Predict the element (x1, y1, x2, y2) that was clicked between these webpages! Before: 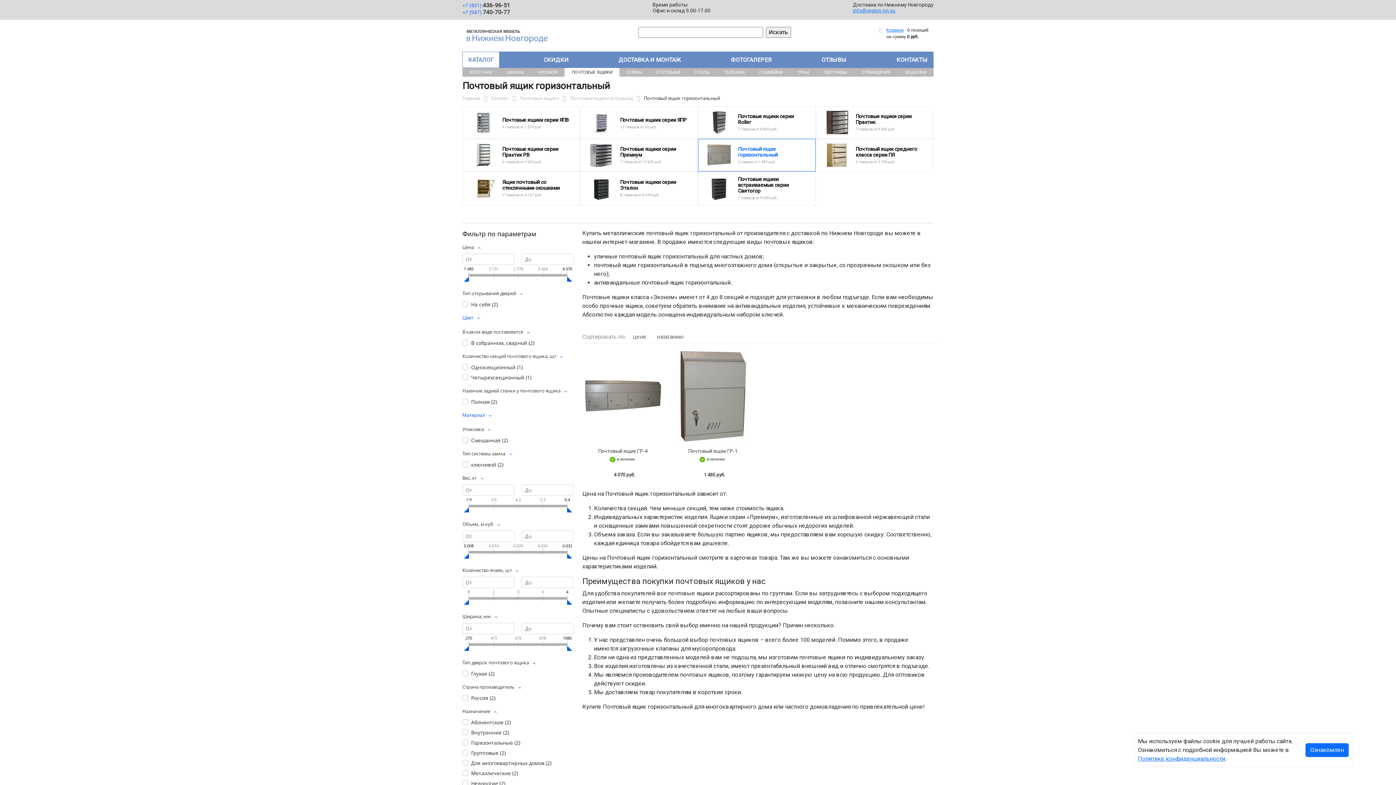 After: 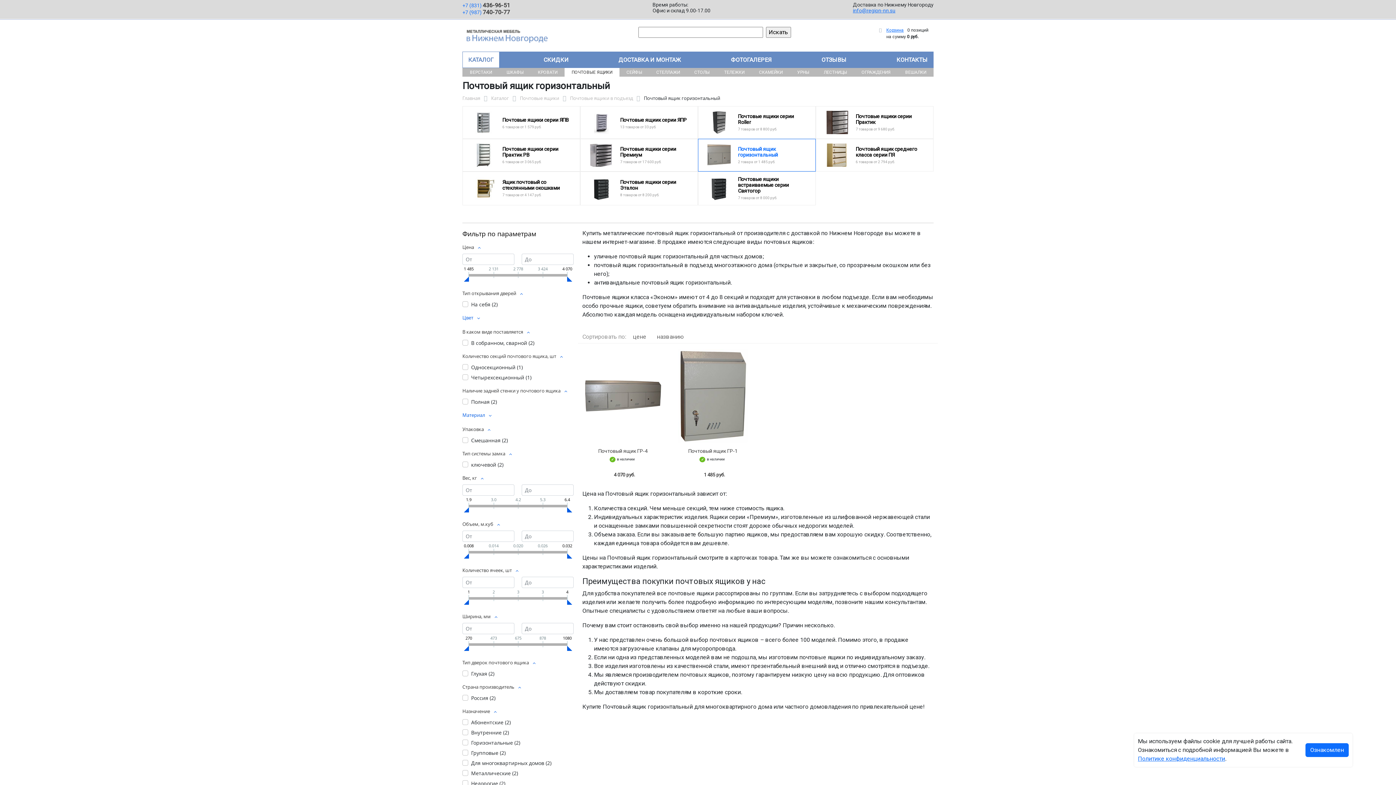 Action: bbox: (567, 600, 572, 605)